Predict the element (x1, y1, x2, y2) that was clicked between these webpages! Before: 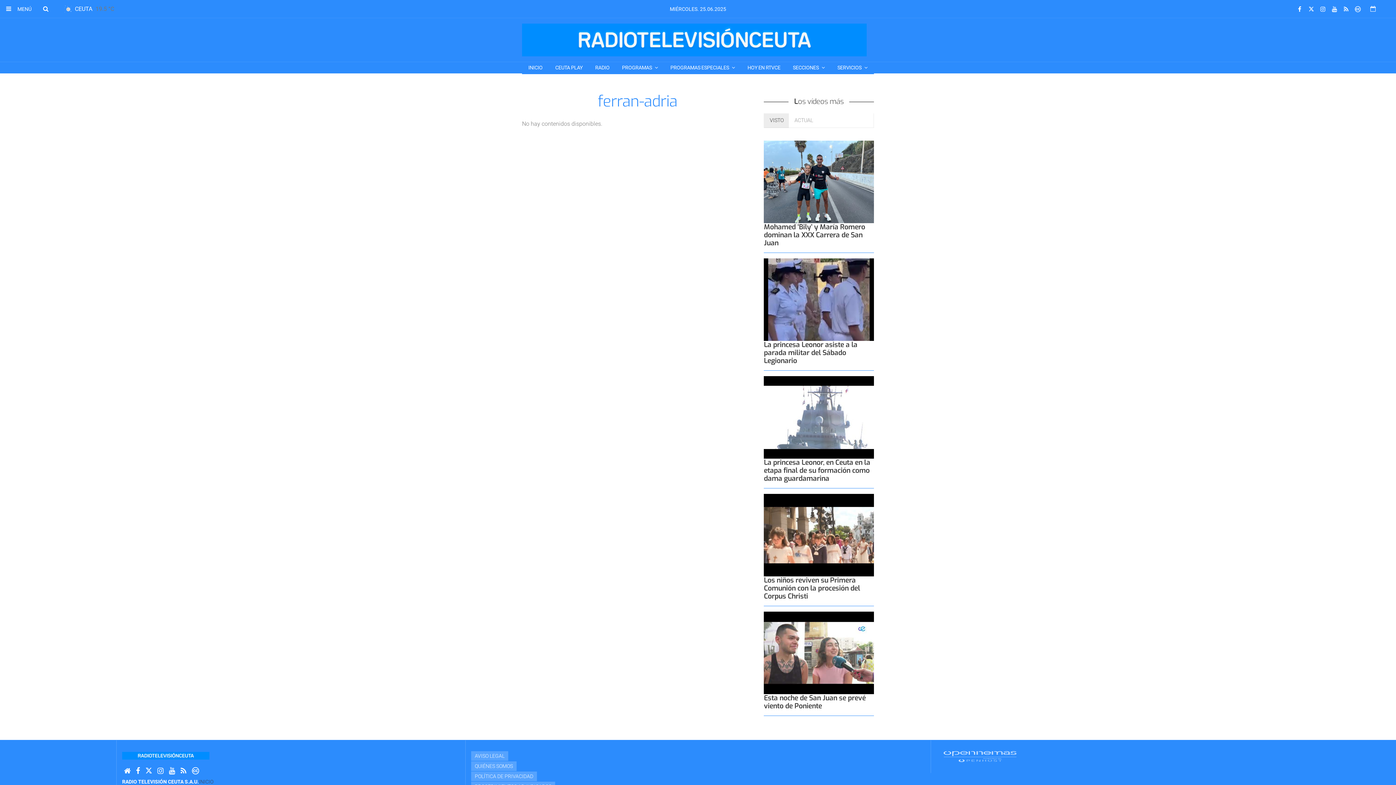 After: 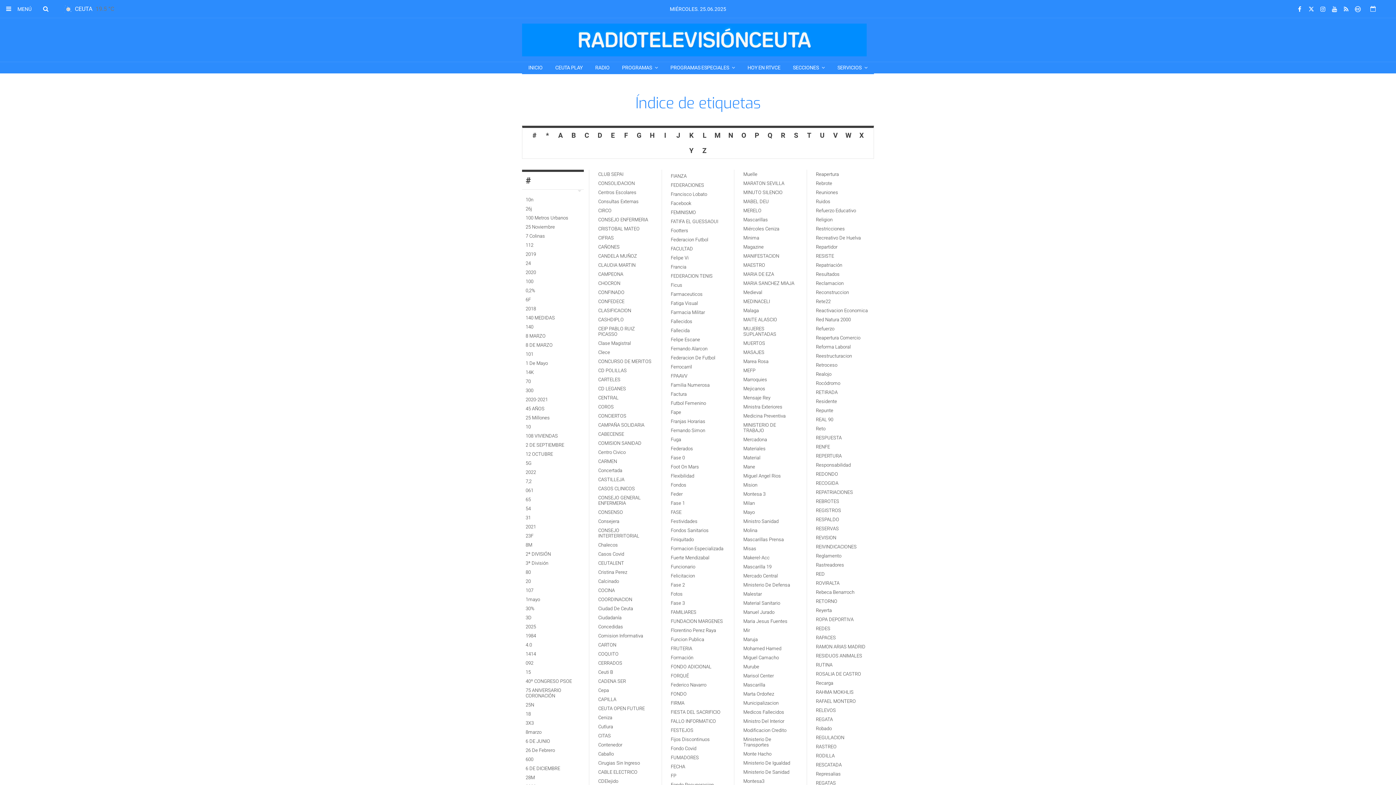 Action: bbox: (37, 0, 54, 17)